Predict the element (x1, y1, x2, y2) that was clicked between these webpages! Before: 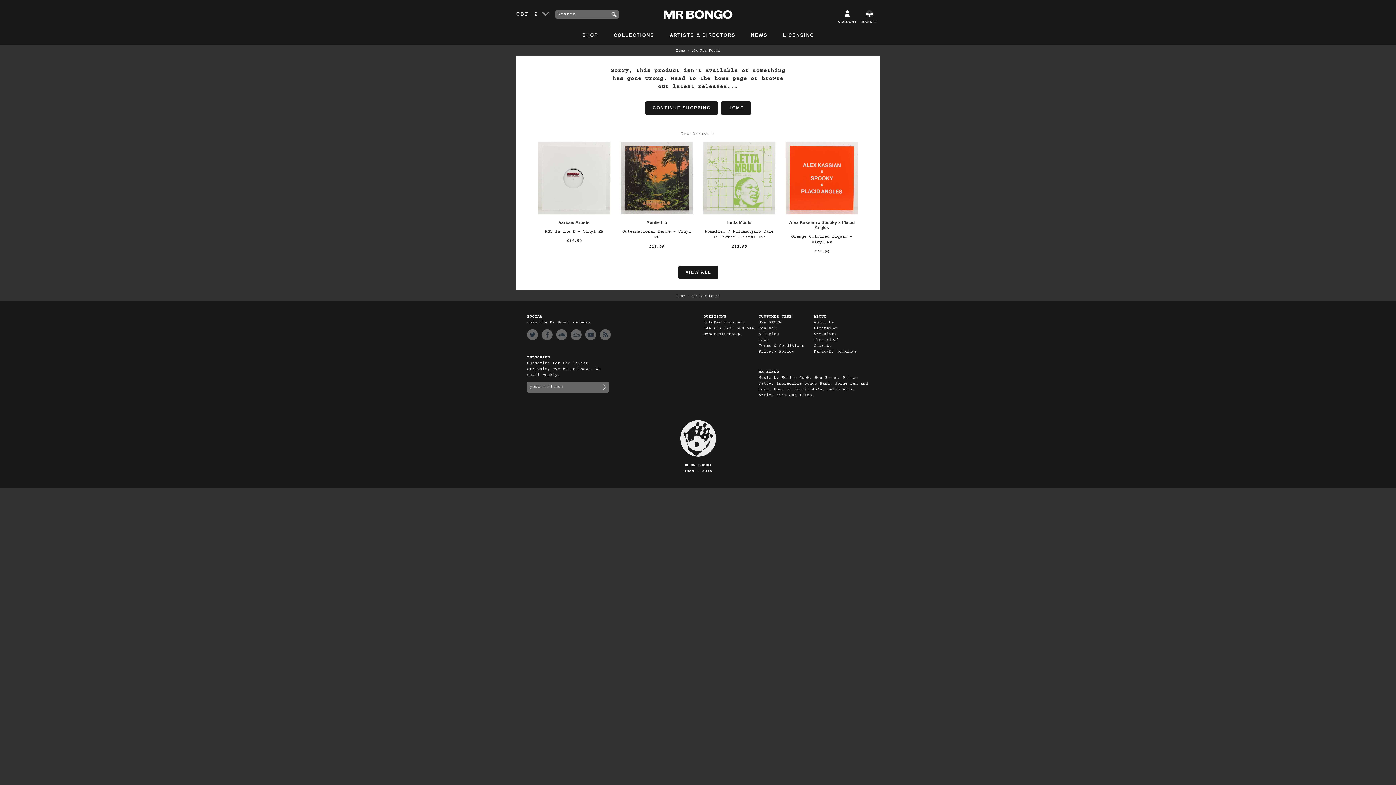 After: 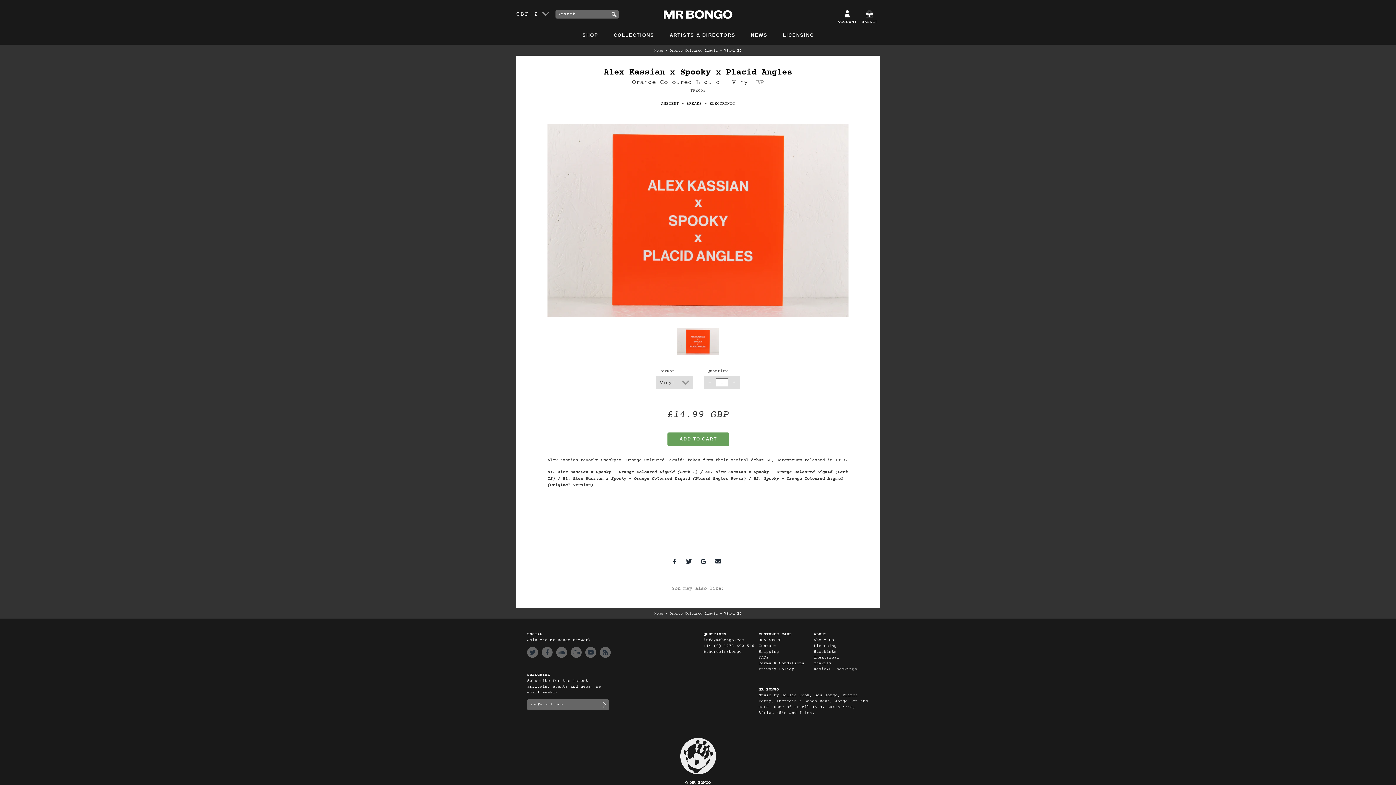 Action: bbox: (814, 248, 829, 254) label: £14.99